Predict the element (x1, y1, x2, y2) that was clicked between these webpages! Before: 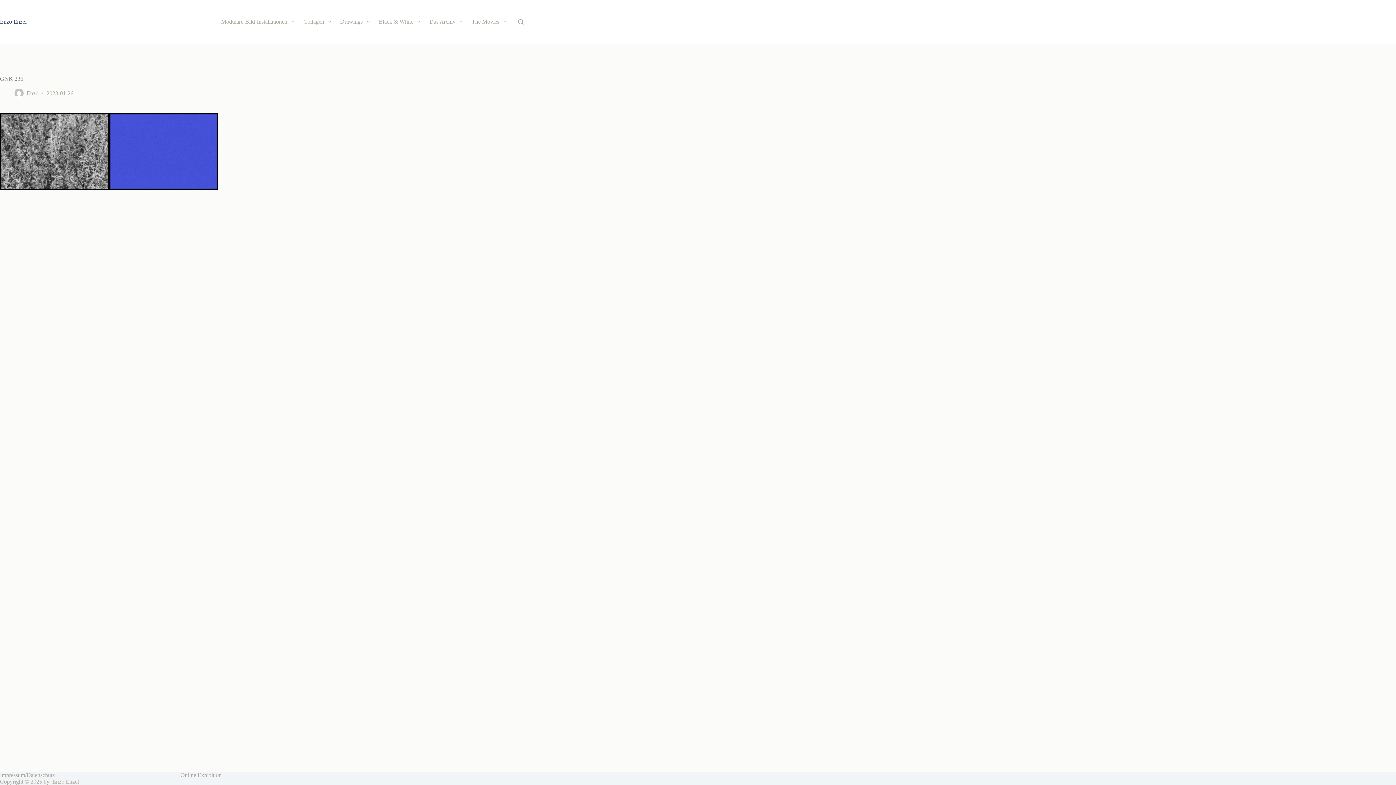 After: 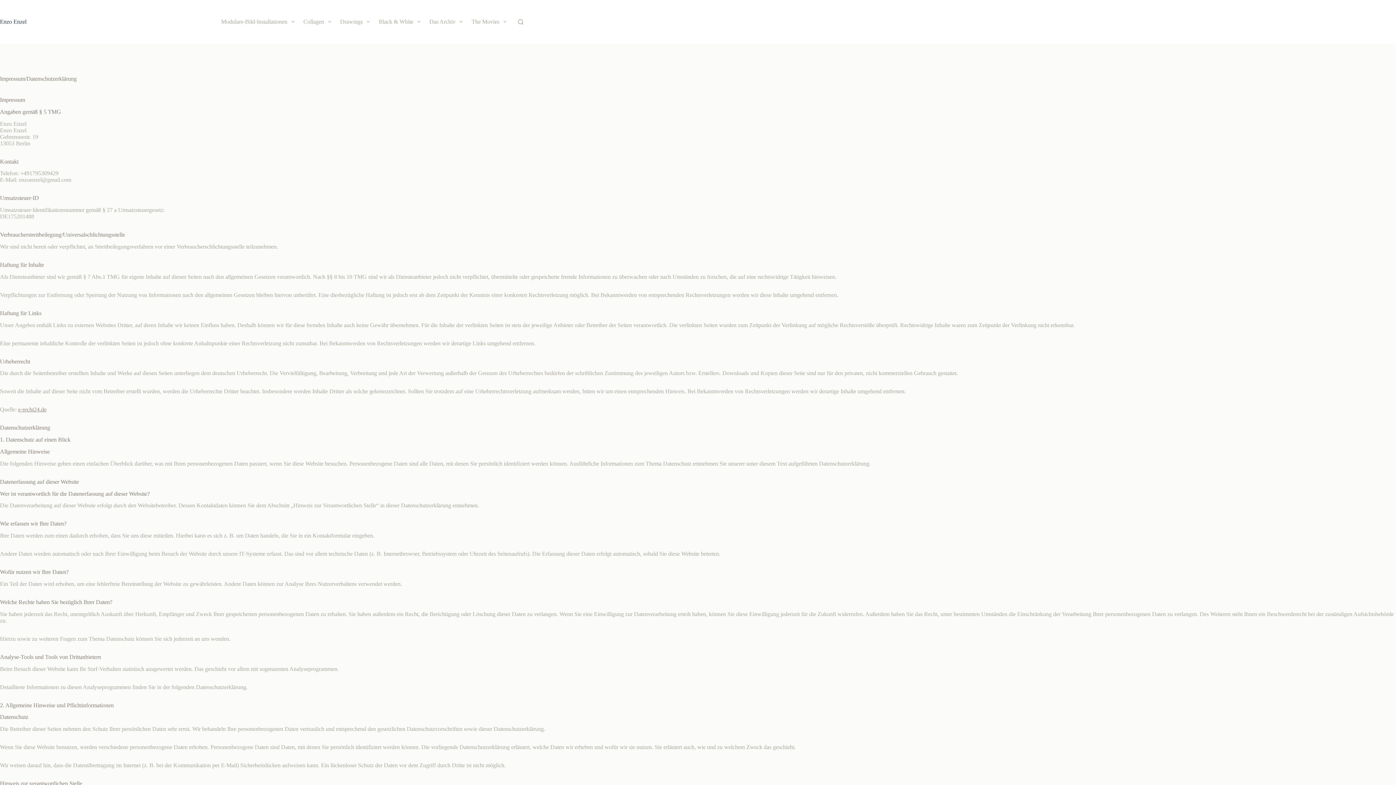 Action: label: Impressum/Datenschutz bbox: (0, 772, 54, 778)